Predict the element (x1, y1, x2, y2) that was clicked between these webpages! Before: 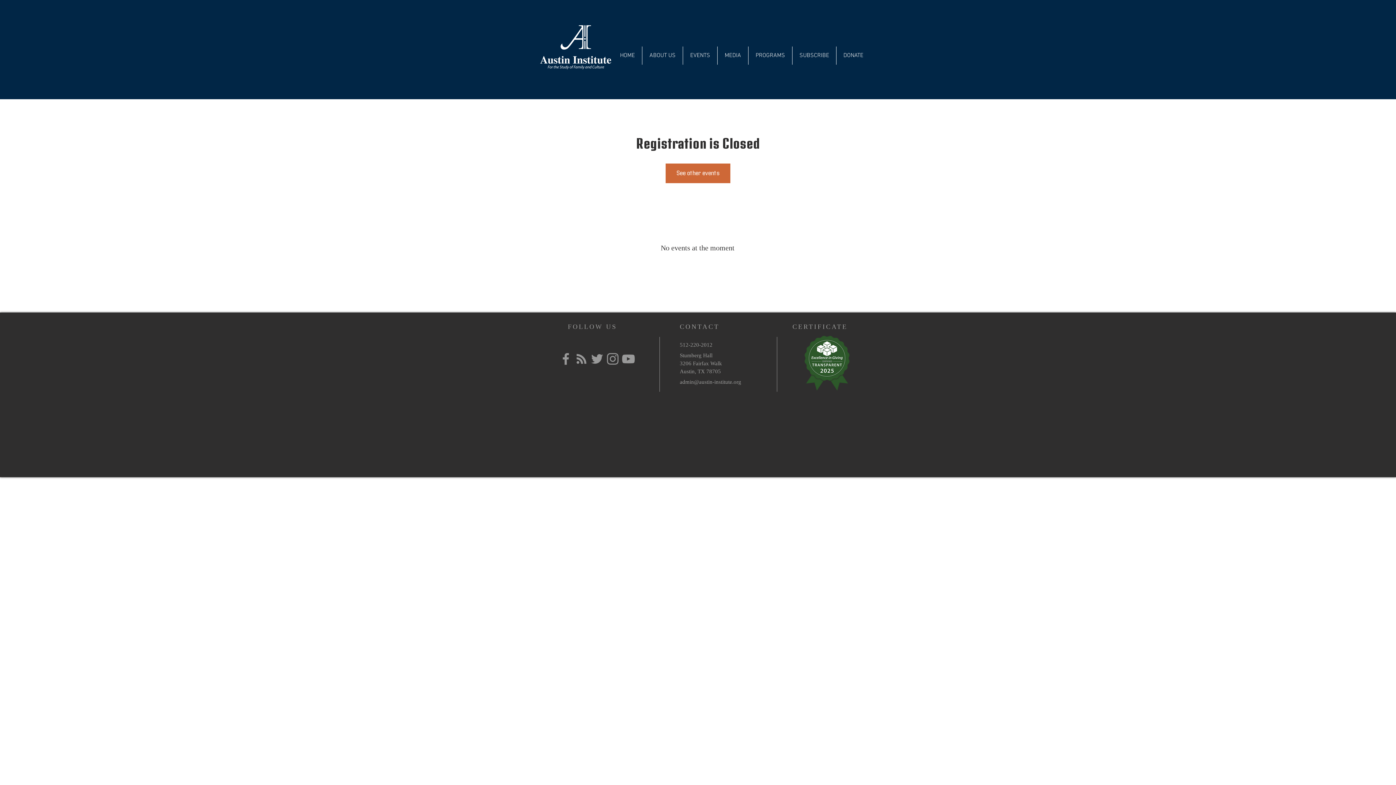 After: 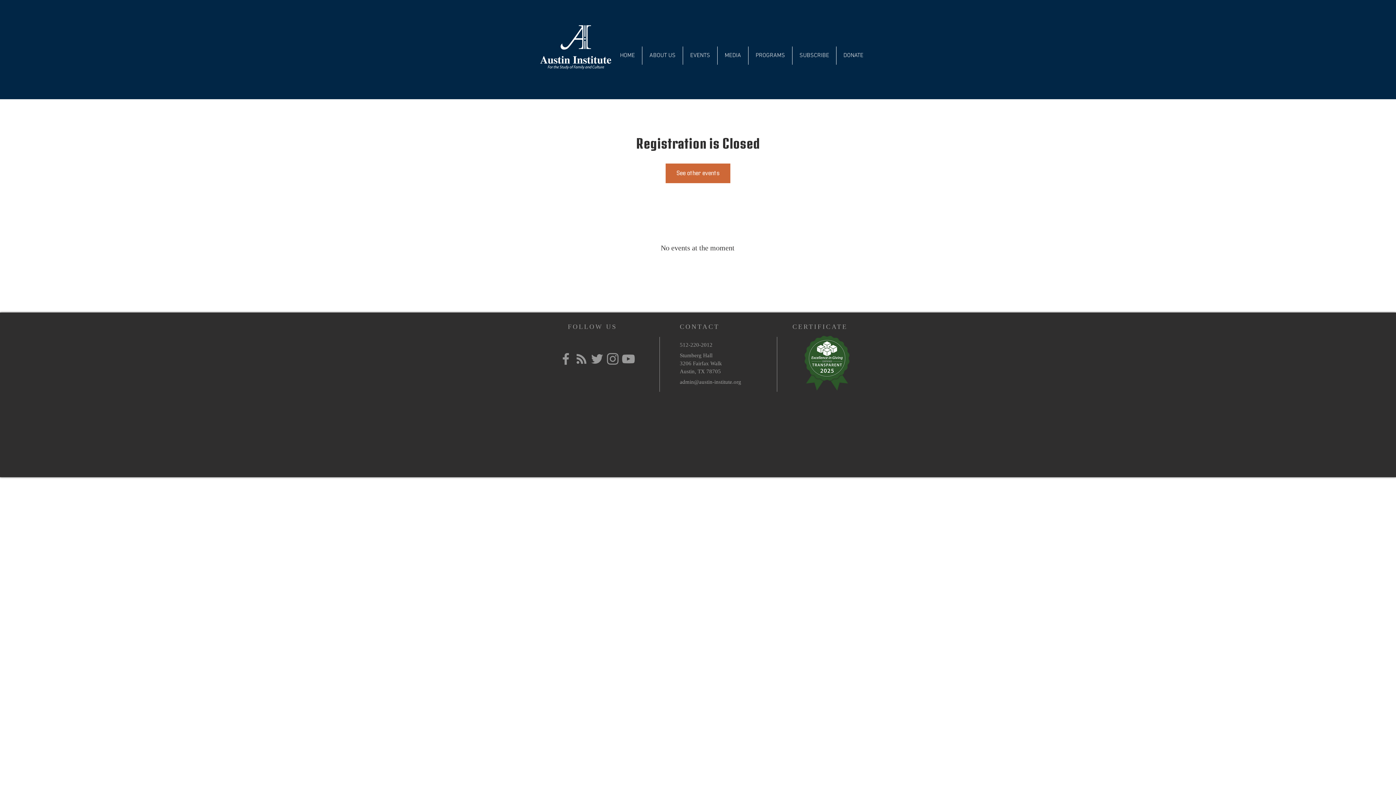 Action: bbox: (558, 351, 573, 366) label: Grey Facebook Icon